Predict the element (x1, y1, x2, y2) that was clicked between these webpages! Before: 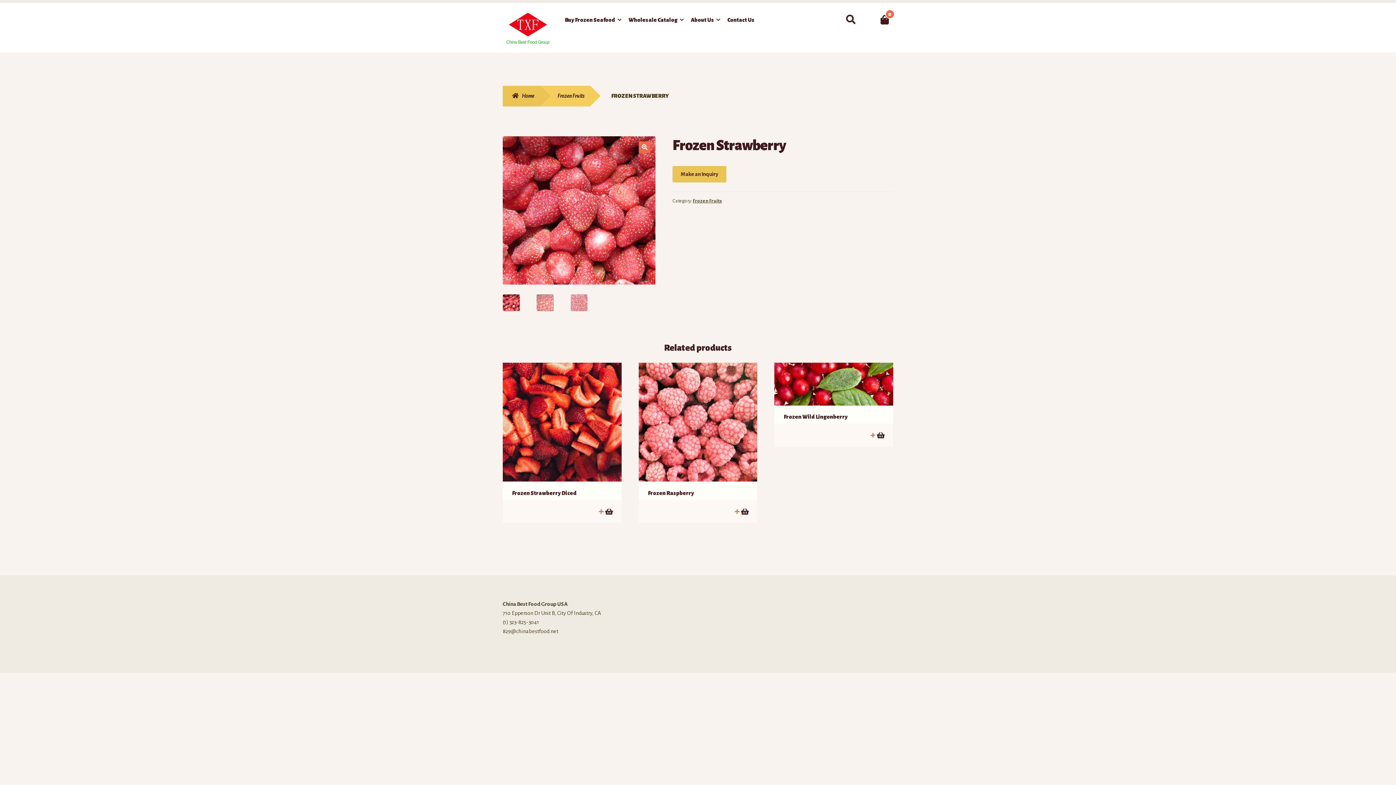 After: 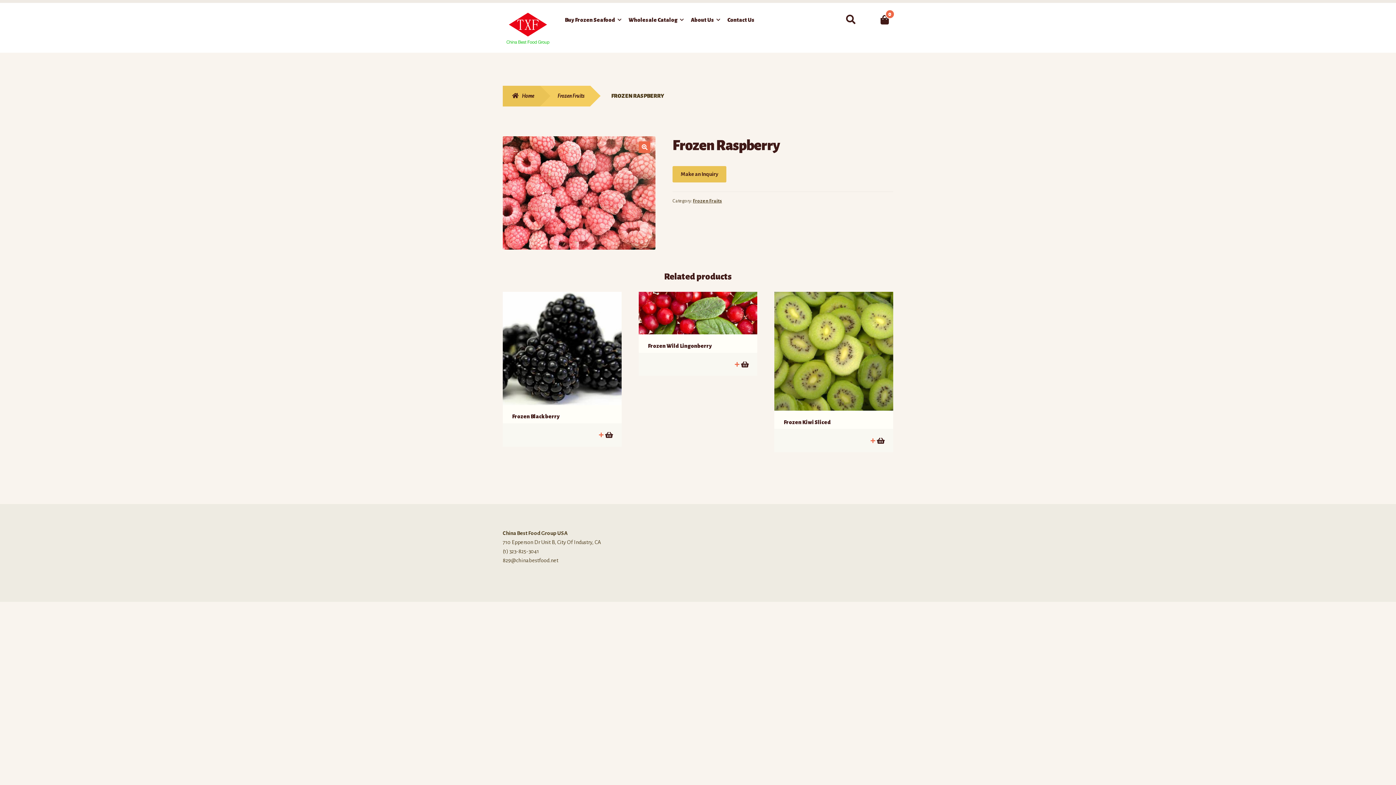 Action: label: Read more about “Frozen Raspberry” bbox: (741, 508, 748, 515)